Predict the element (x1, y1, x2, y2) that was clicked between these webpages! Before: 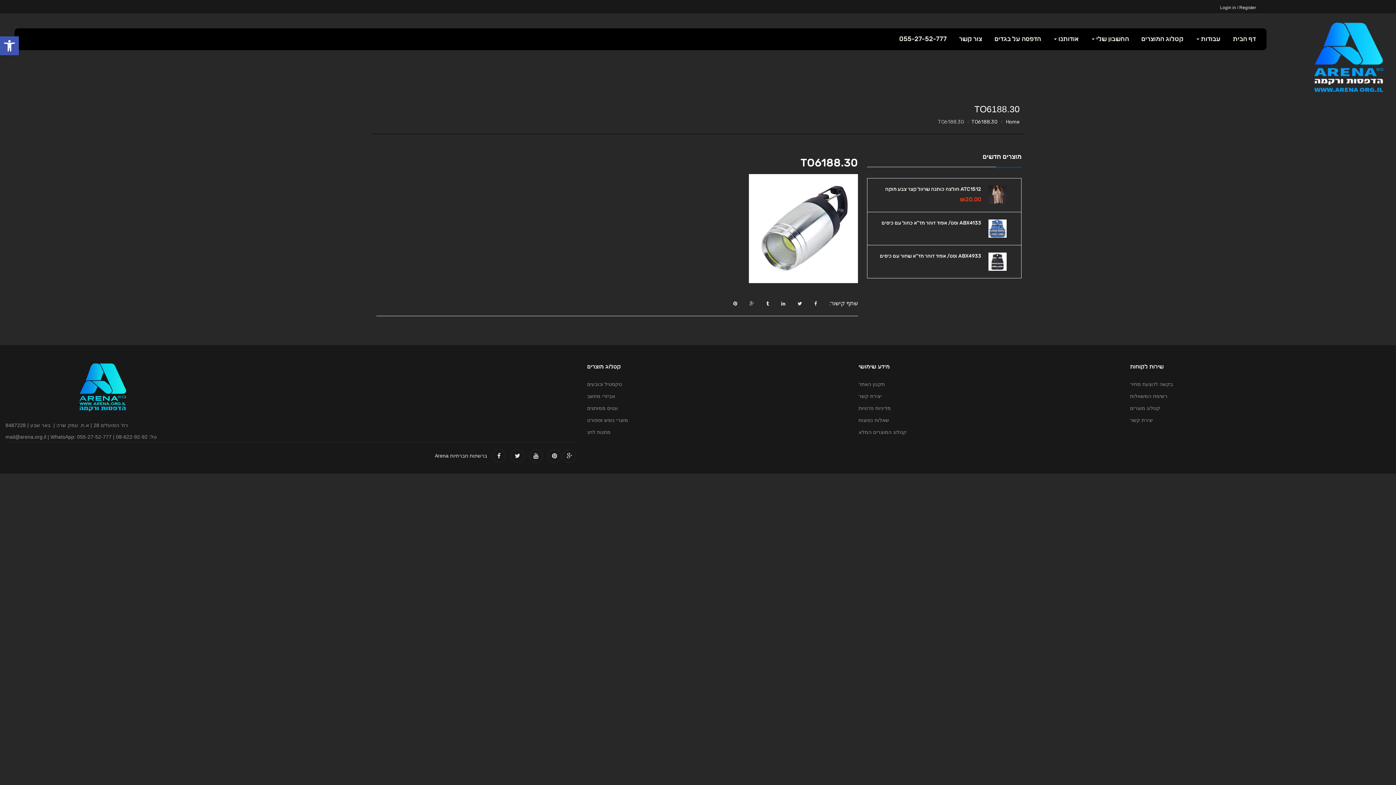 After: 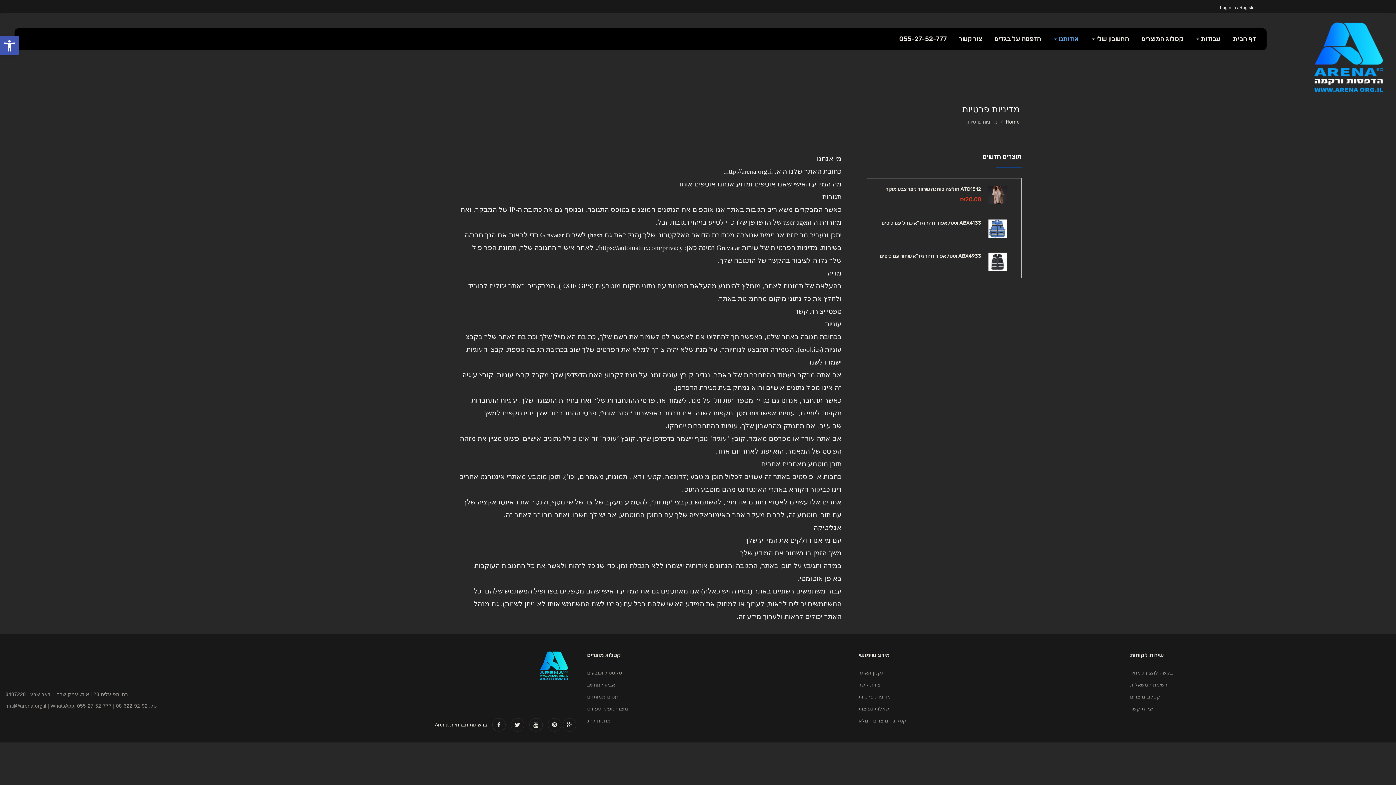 Action: bbox: (858, 405, 891, 411) label: מדיניות פרטיות